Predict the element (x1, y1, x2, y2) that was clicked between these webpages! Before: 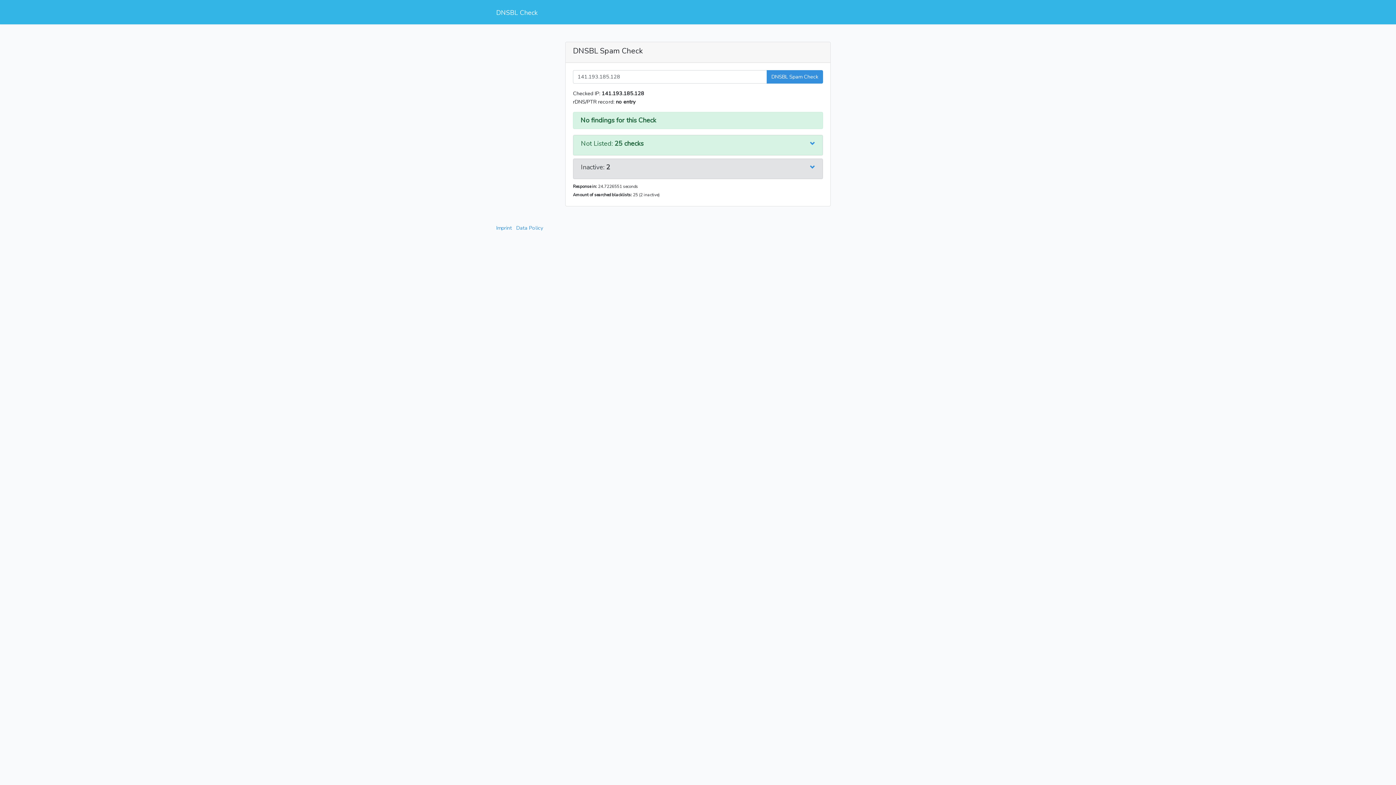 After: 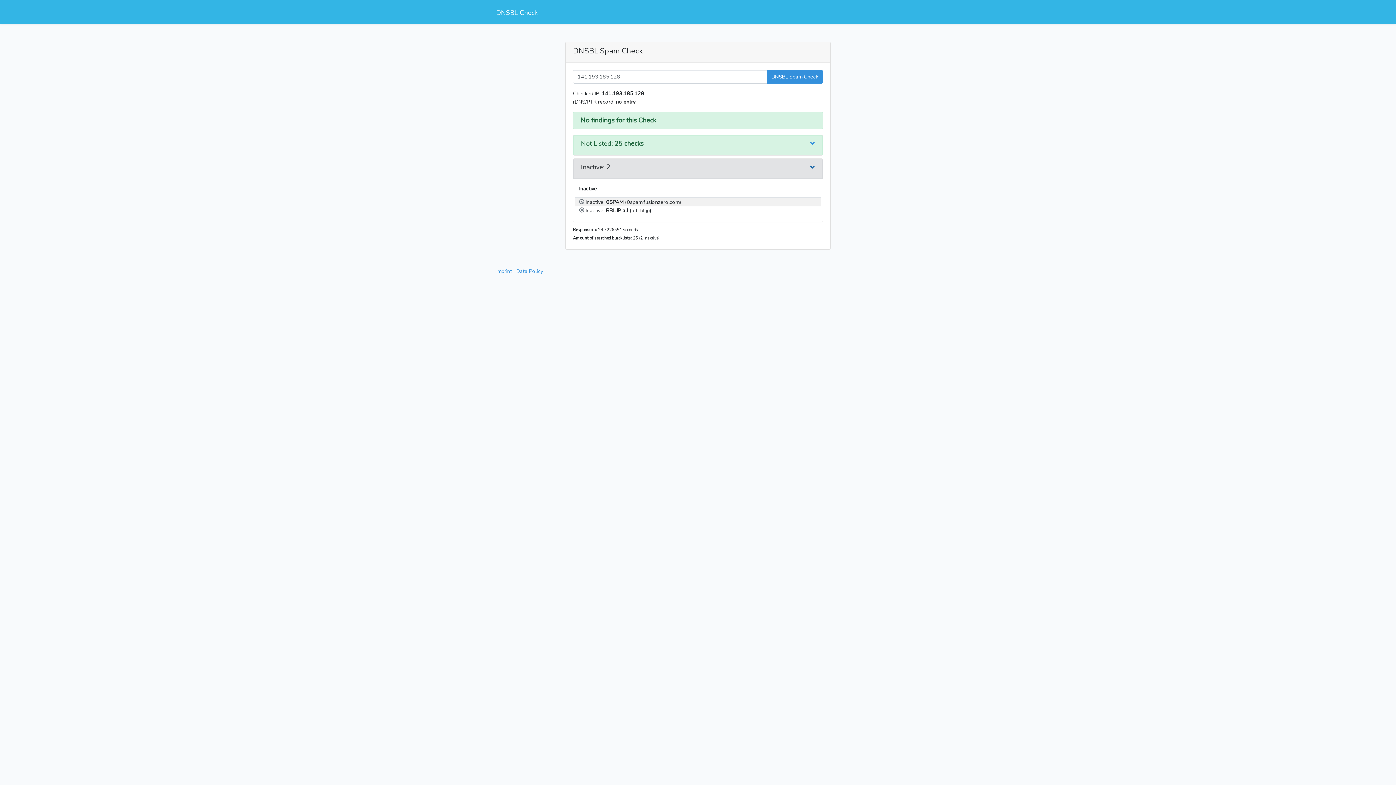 Action: bbox: (810, 163, 815, 172)